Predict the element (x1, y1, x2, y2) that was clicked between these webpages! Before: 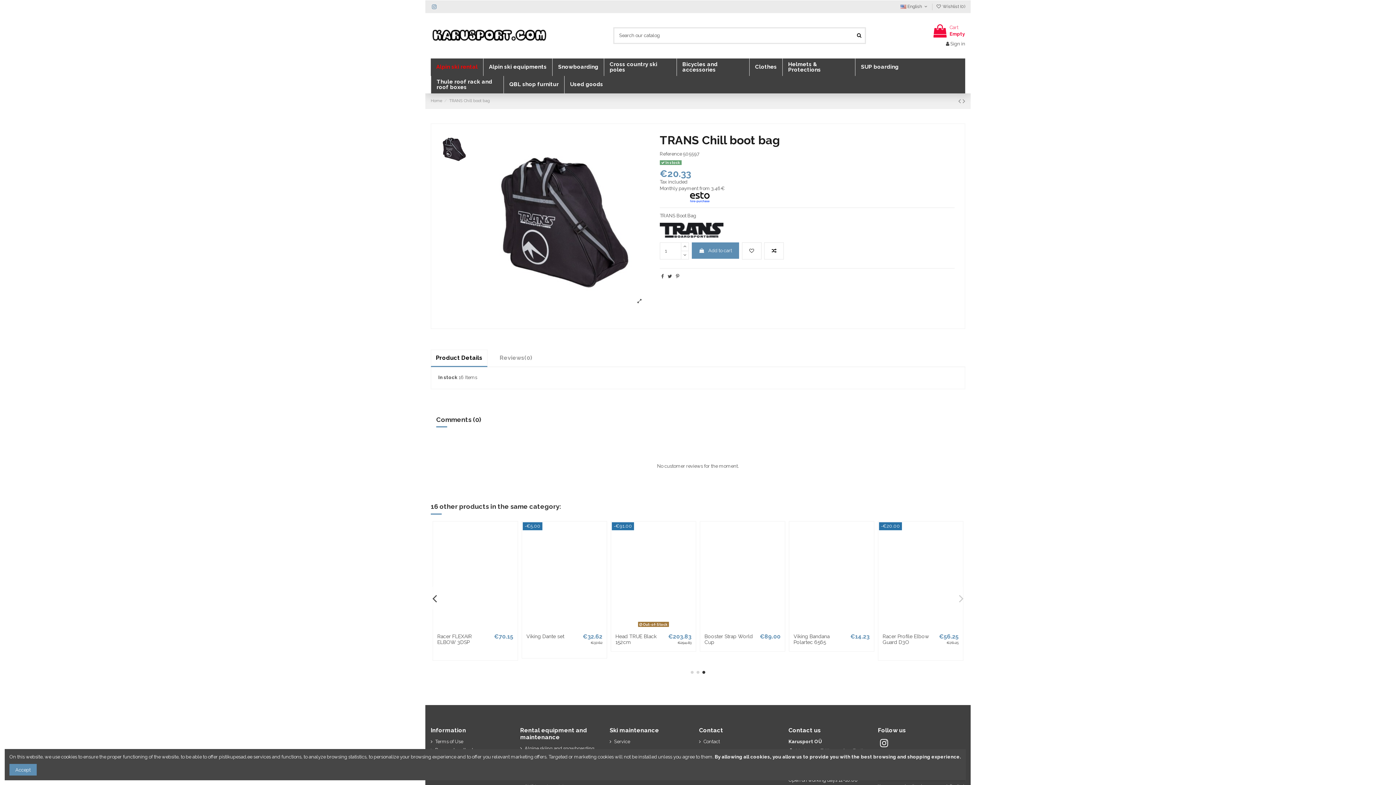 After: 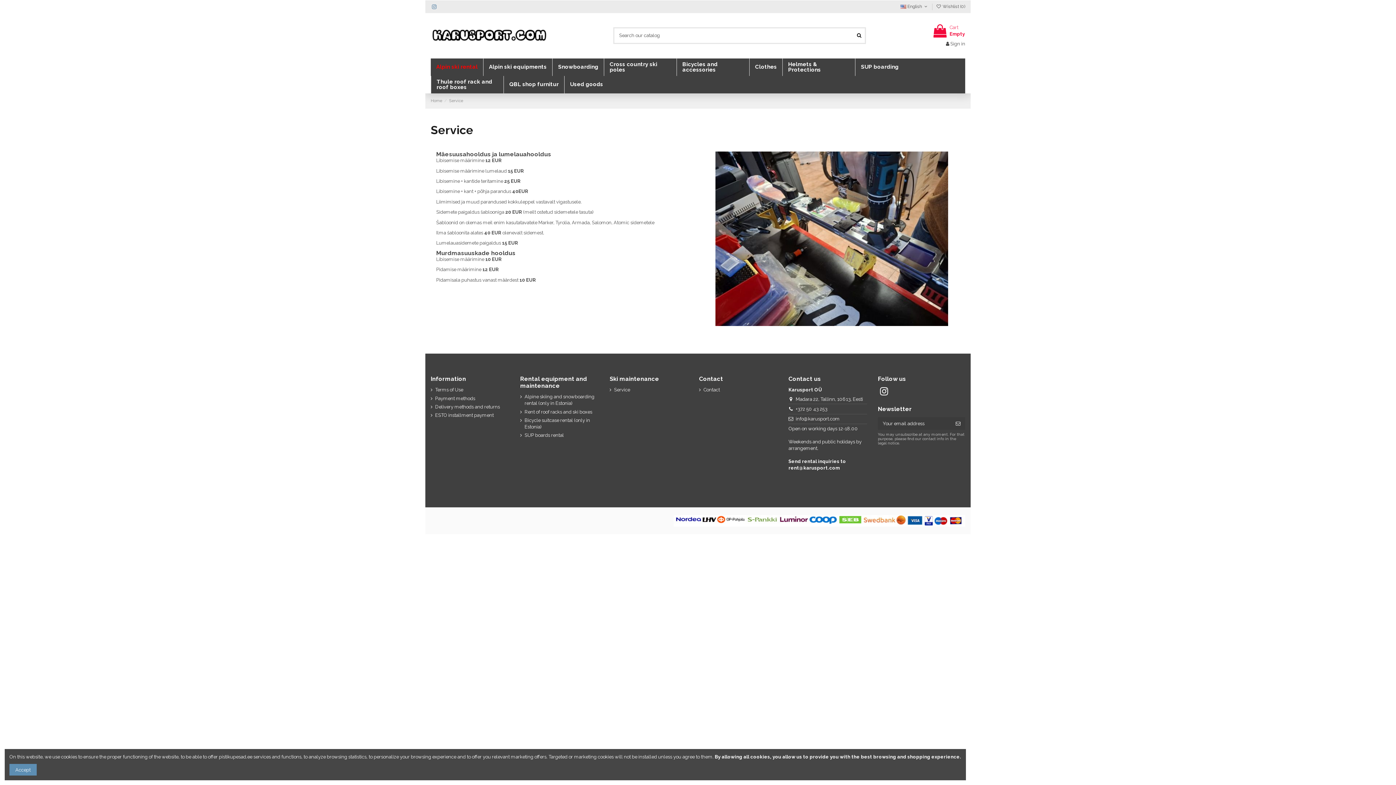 Action: bbox: (609, 738, 630, 745) label: Service